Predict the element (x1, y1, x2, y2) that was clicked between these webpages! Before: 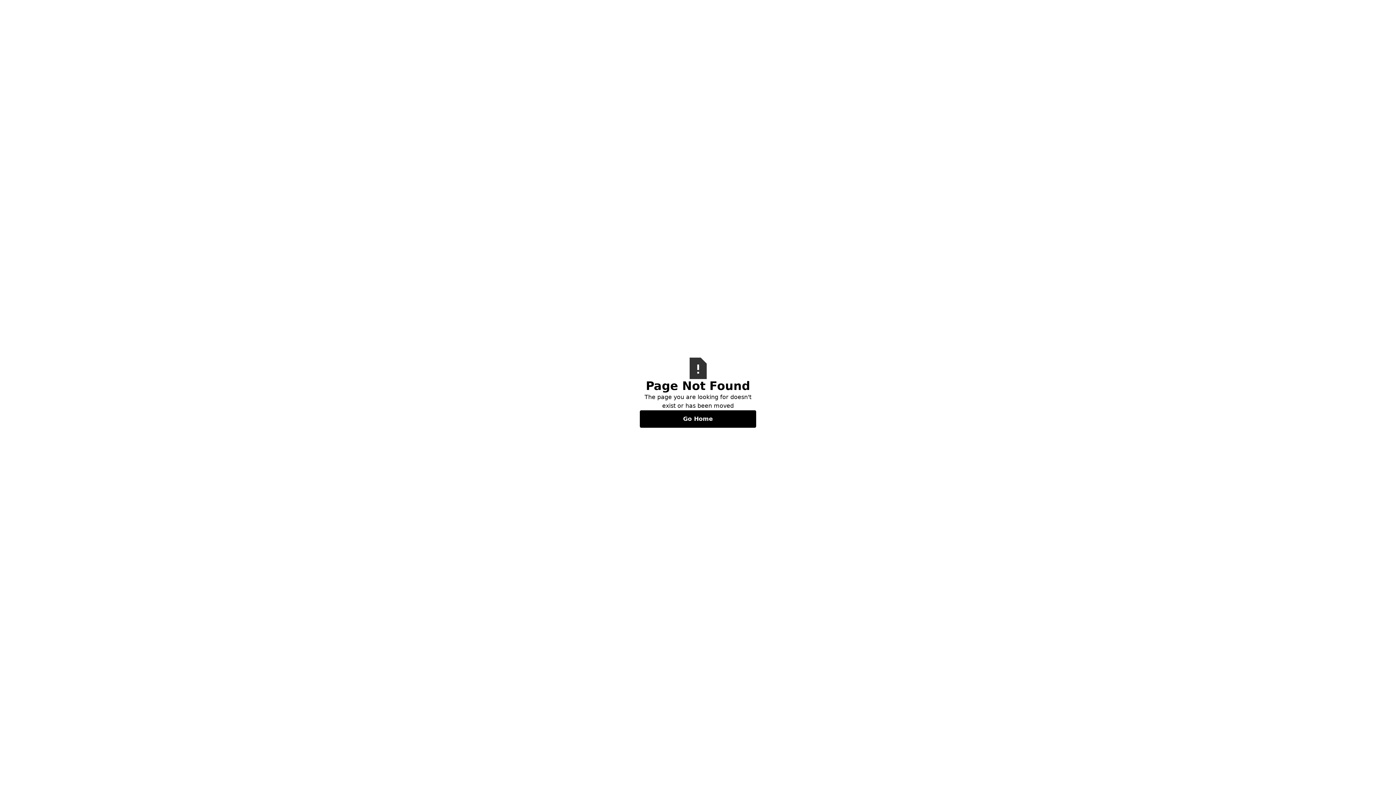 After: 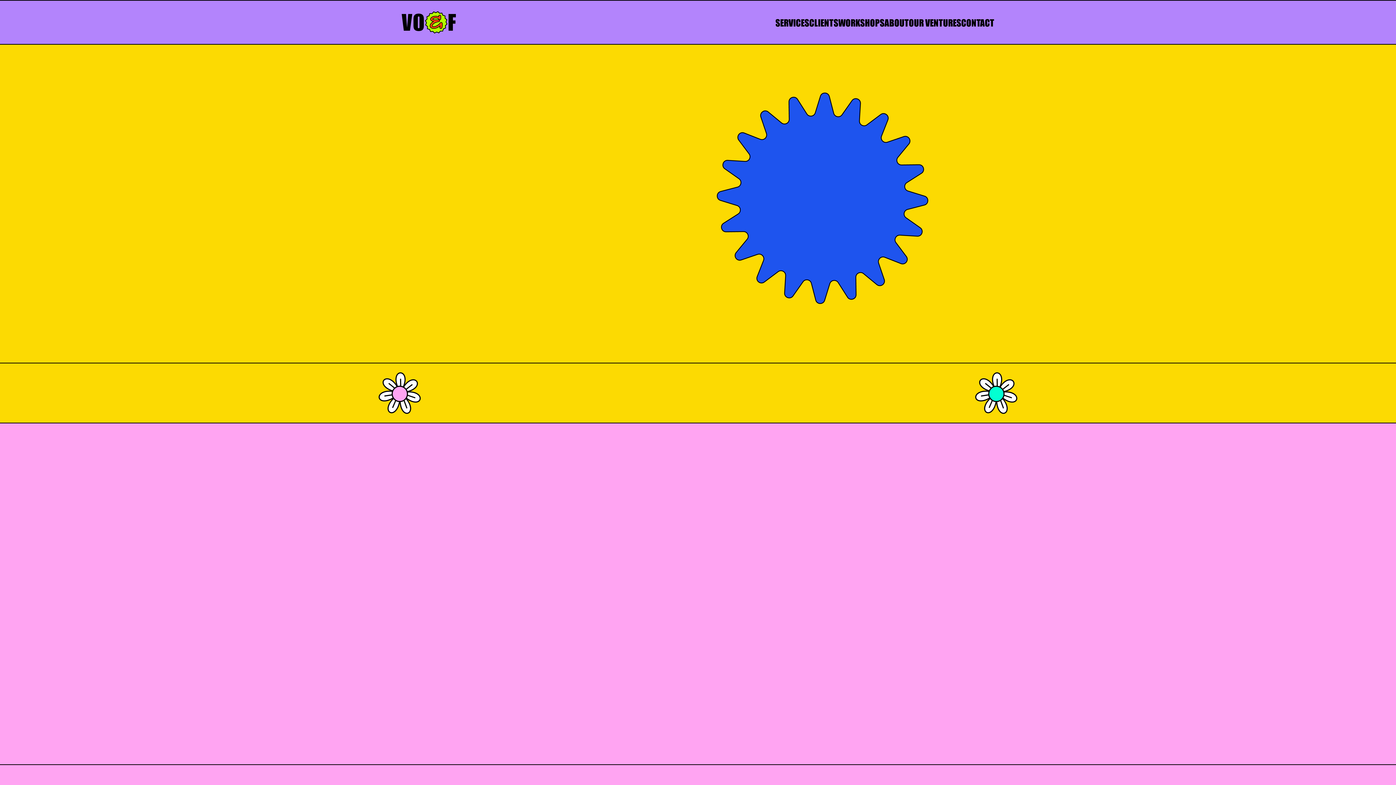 Action: label: Go Home bbox: (640, 410, 756, 427)